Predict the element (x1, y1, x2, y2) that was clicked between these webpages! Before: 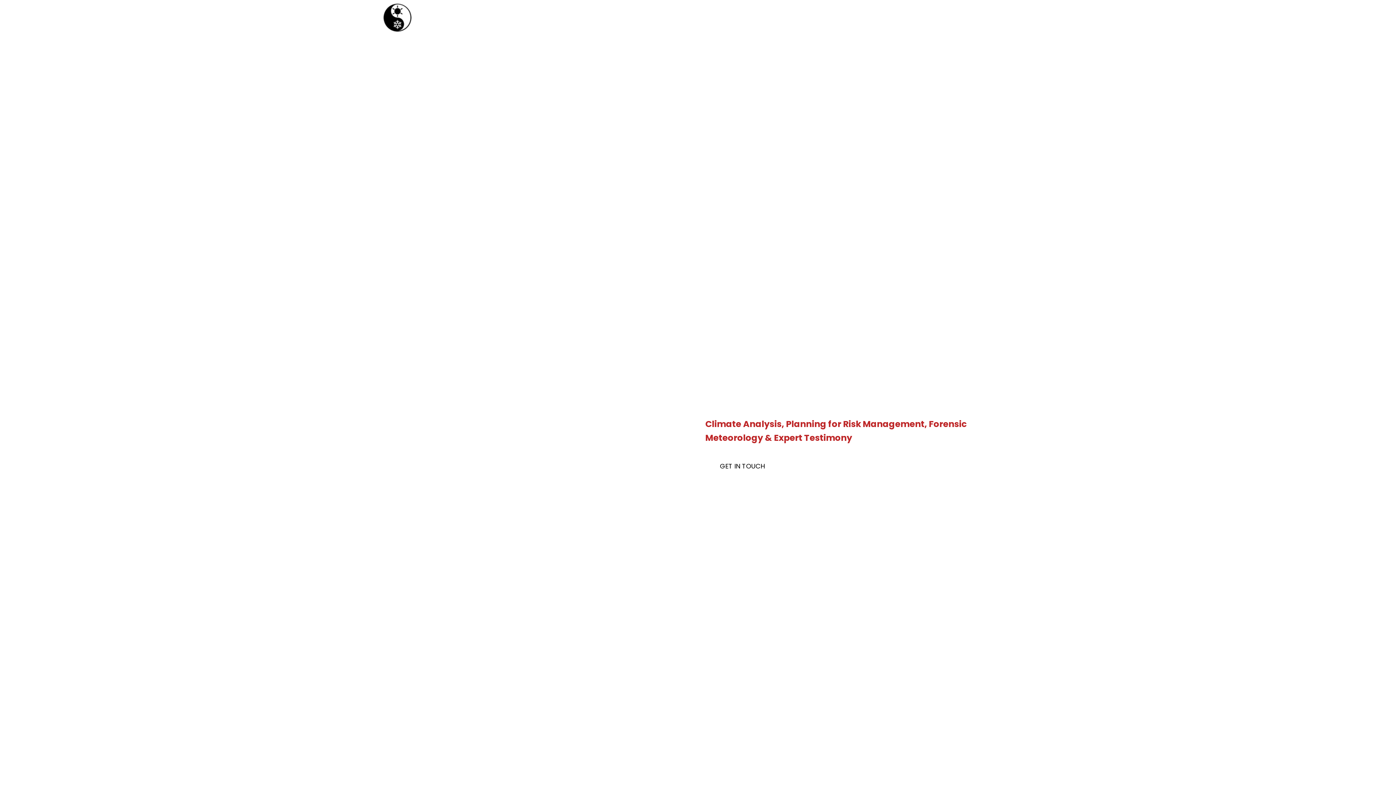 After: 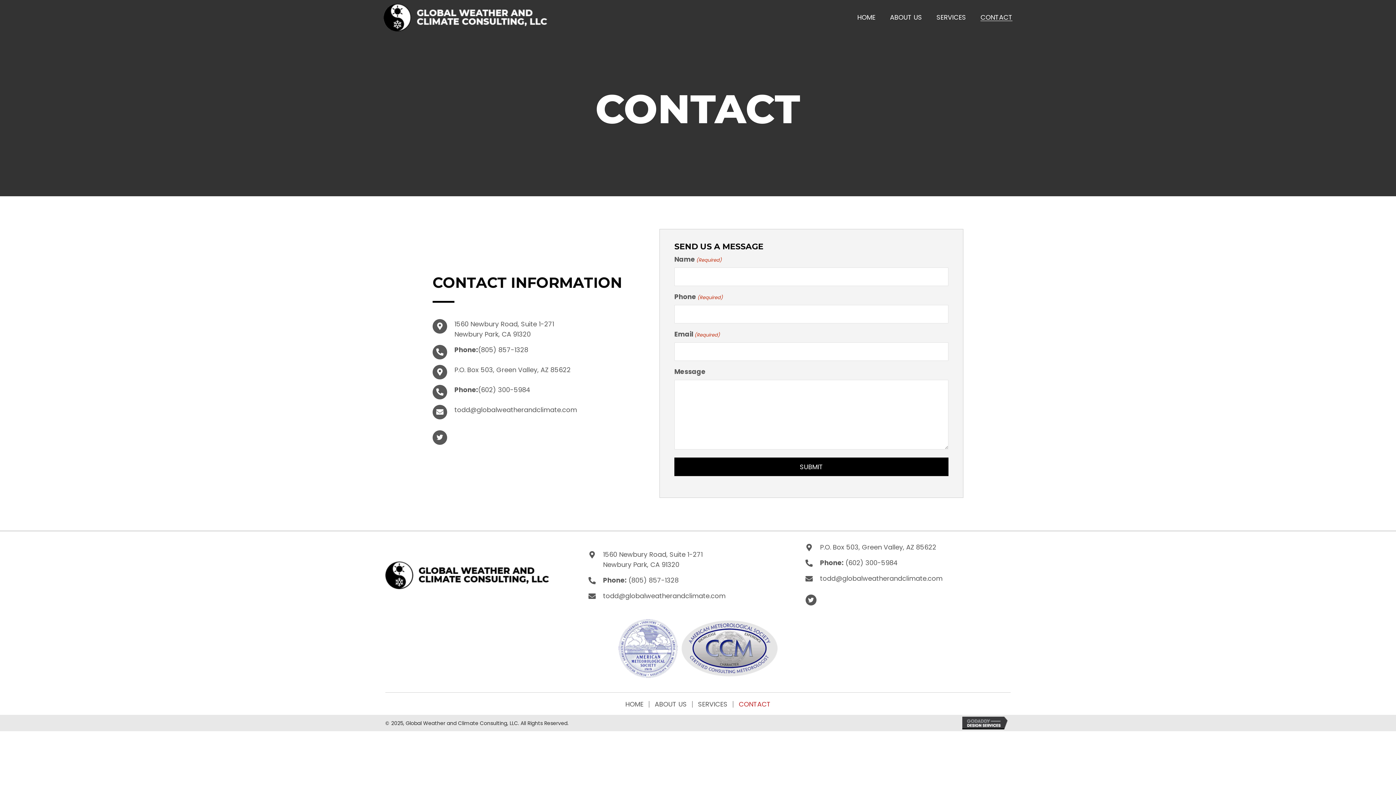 Action: label: Get In Touch bbox: (705, 455, 779, 477)